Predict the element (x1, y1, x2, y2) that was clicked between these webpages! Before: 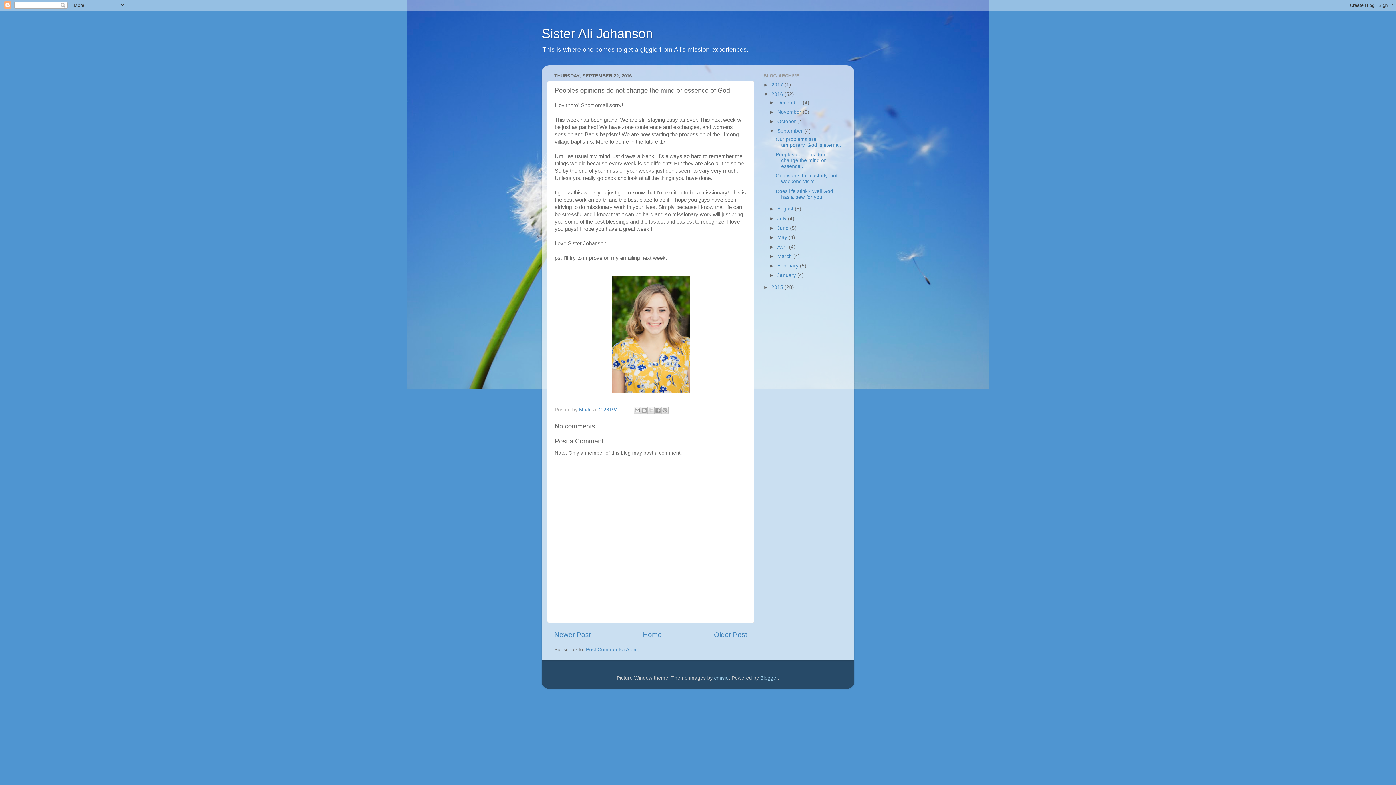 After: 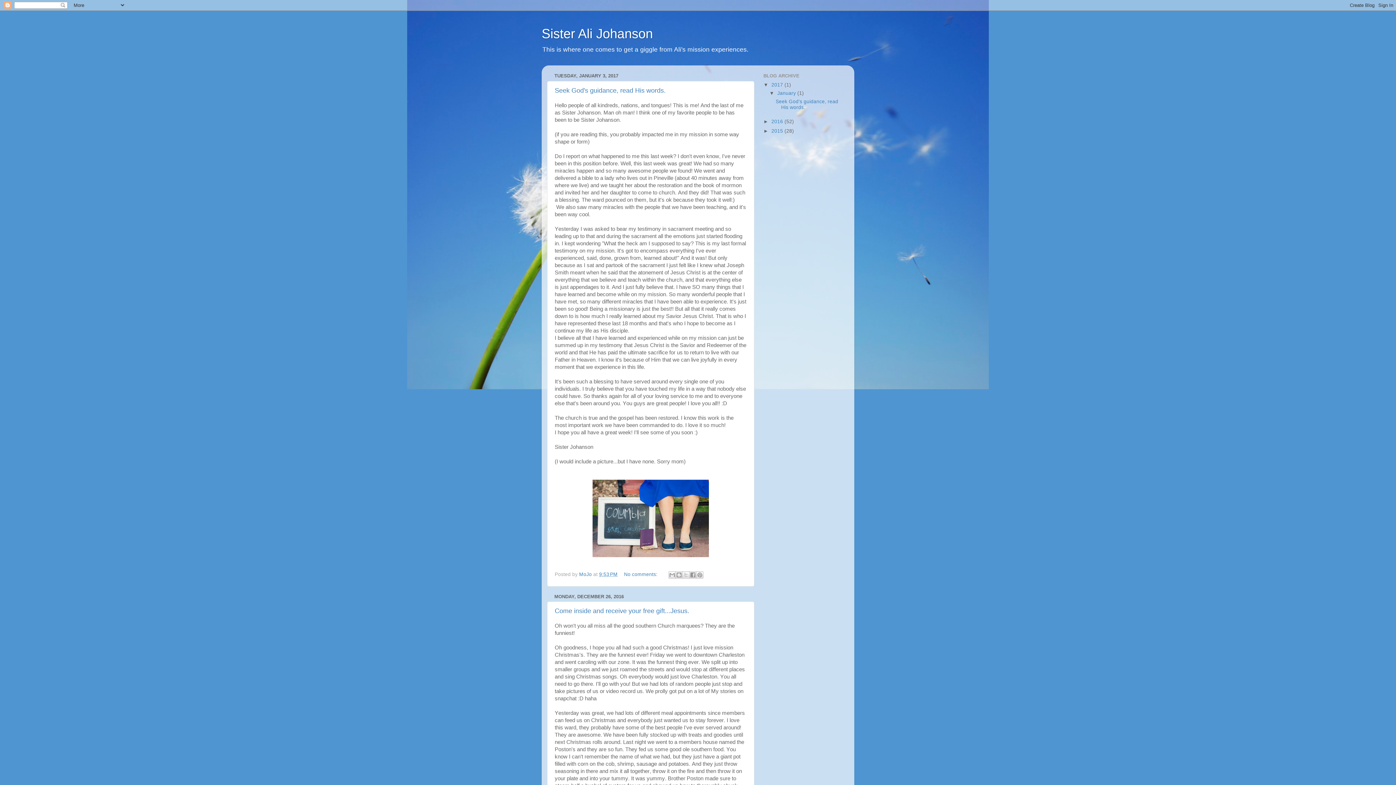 Action: label: Sister Ali Johanson bbox: (541, 26, 653, 41)